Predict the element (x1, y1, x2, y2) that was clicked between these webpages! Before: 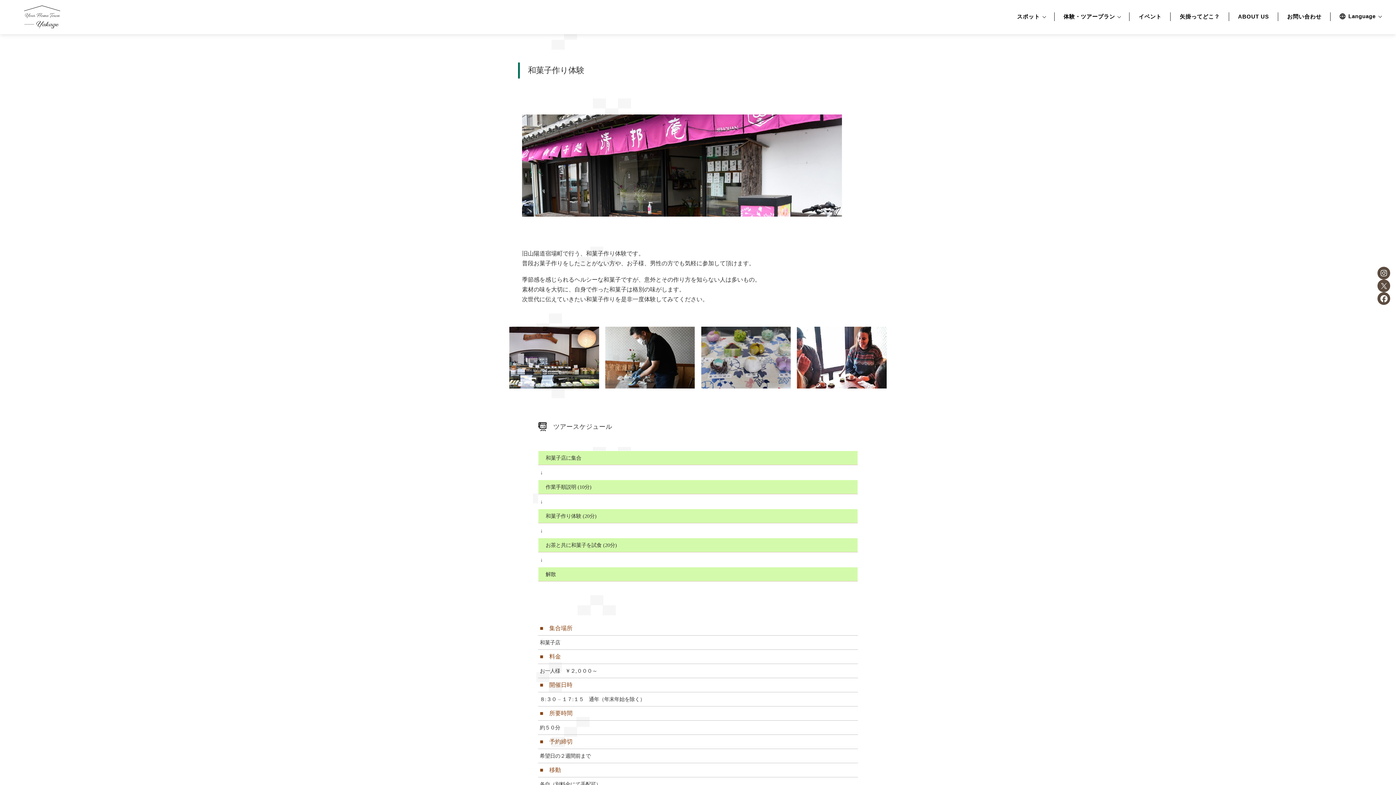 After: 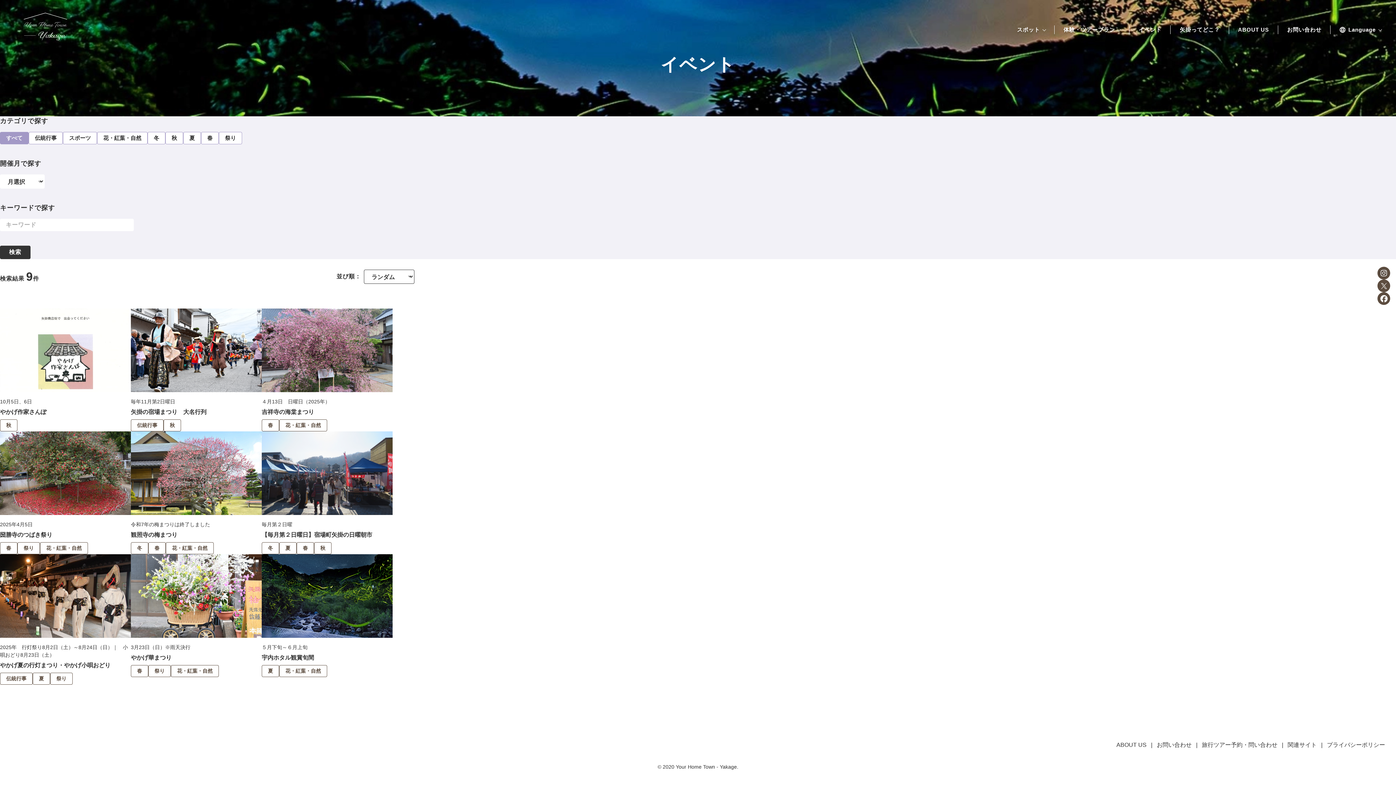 Action: label: イベント bbox: (1139, 13, 1161, 19)